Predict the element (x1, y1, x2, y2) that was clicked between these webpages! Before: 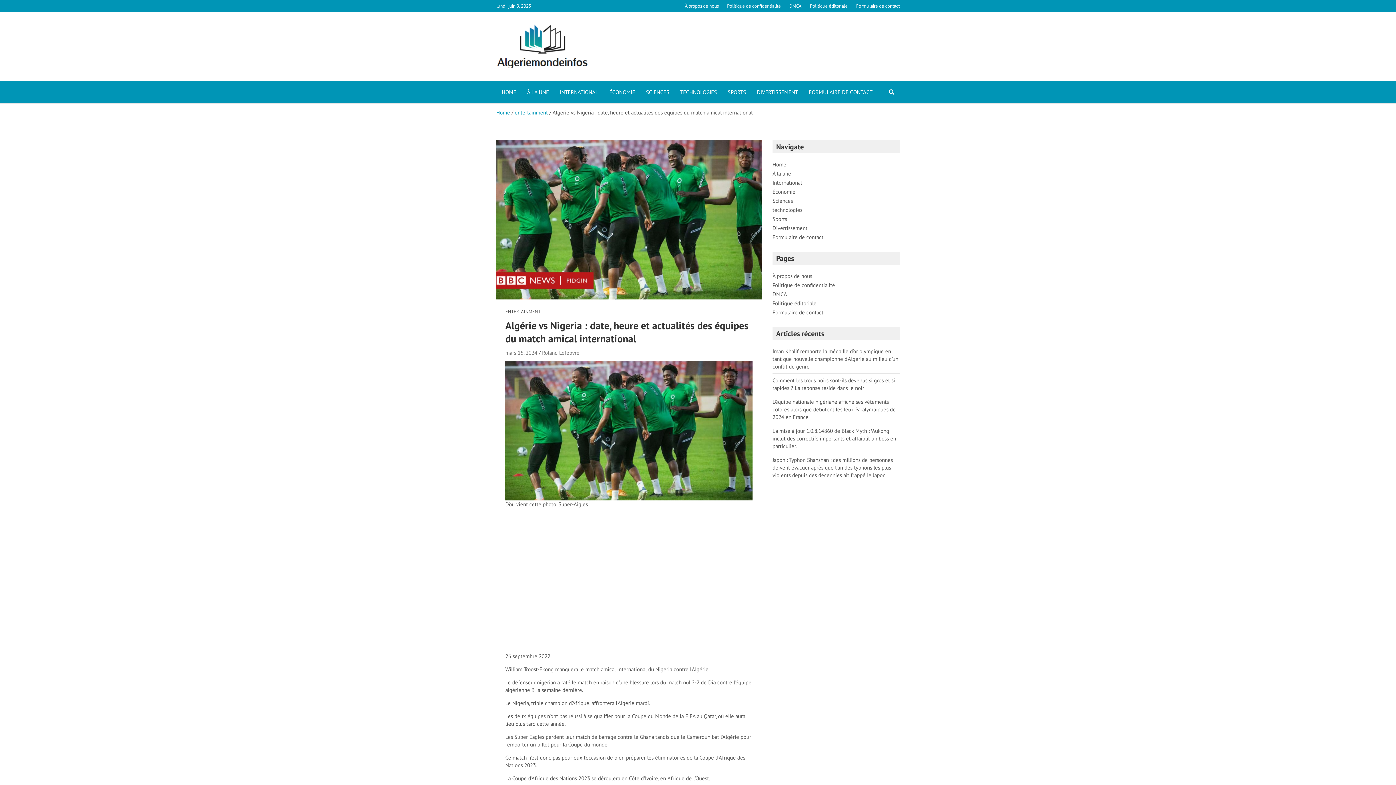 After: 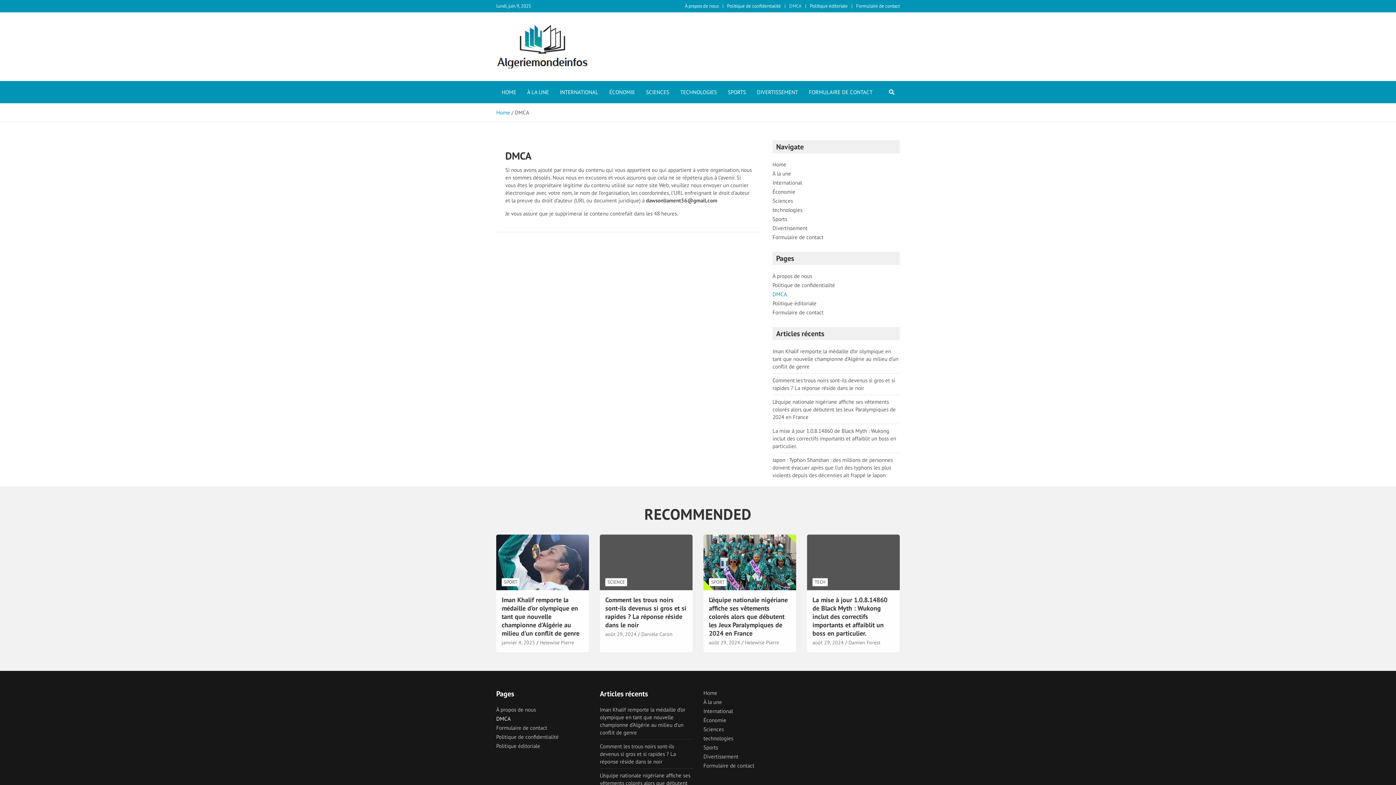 Action: label: DMCA bbox: (772, 290, 787, 297)